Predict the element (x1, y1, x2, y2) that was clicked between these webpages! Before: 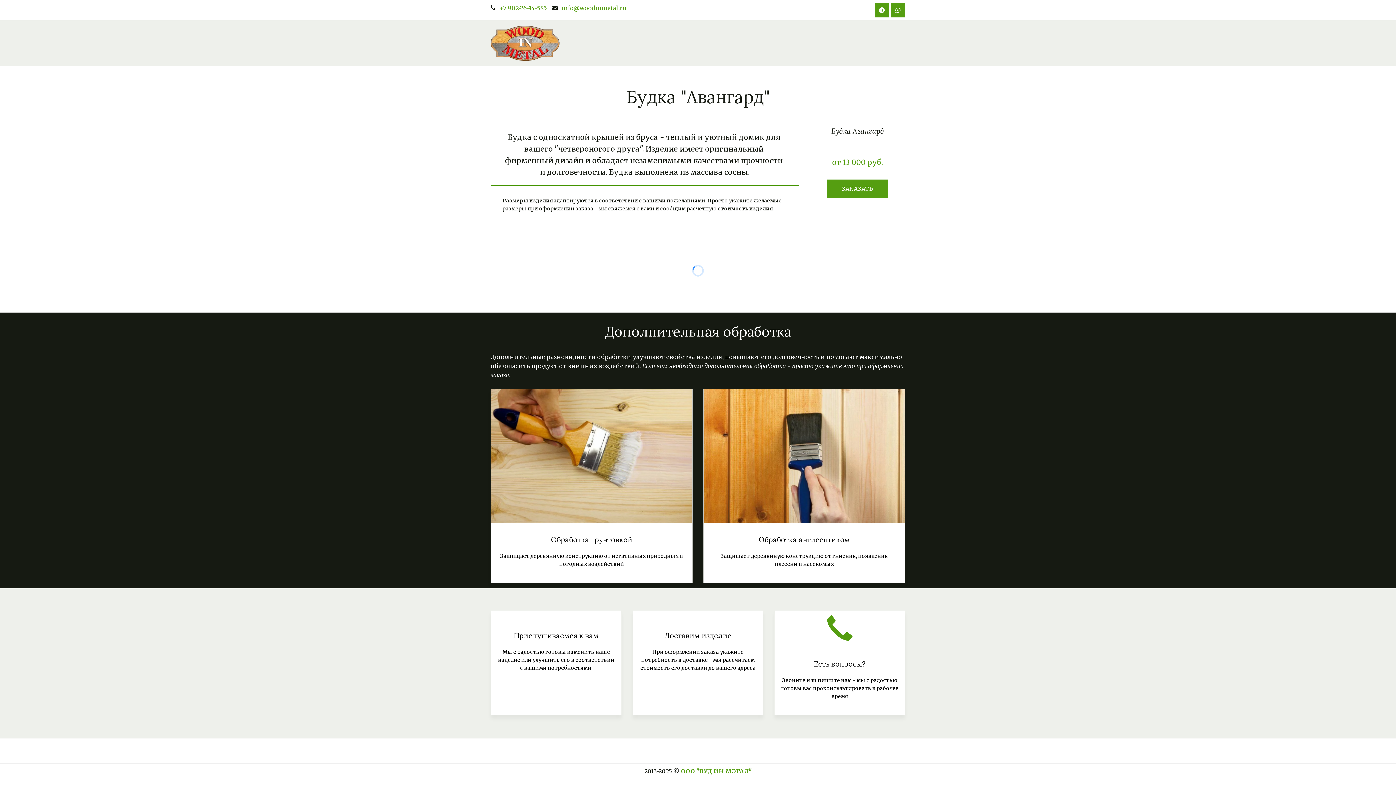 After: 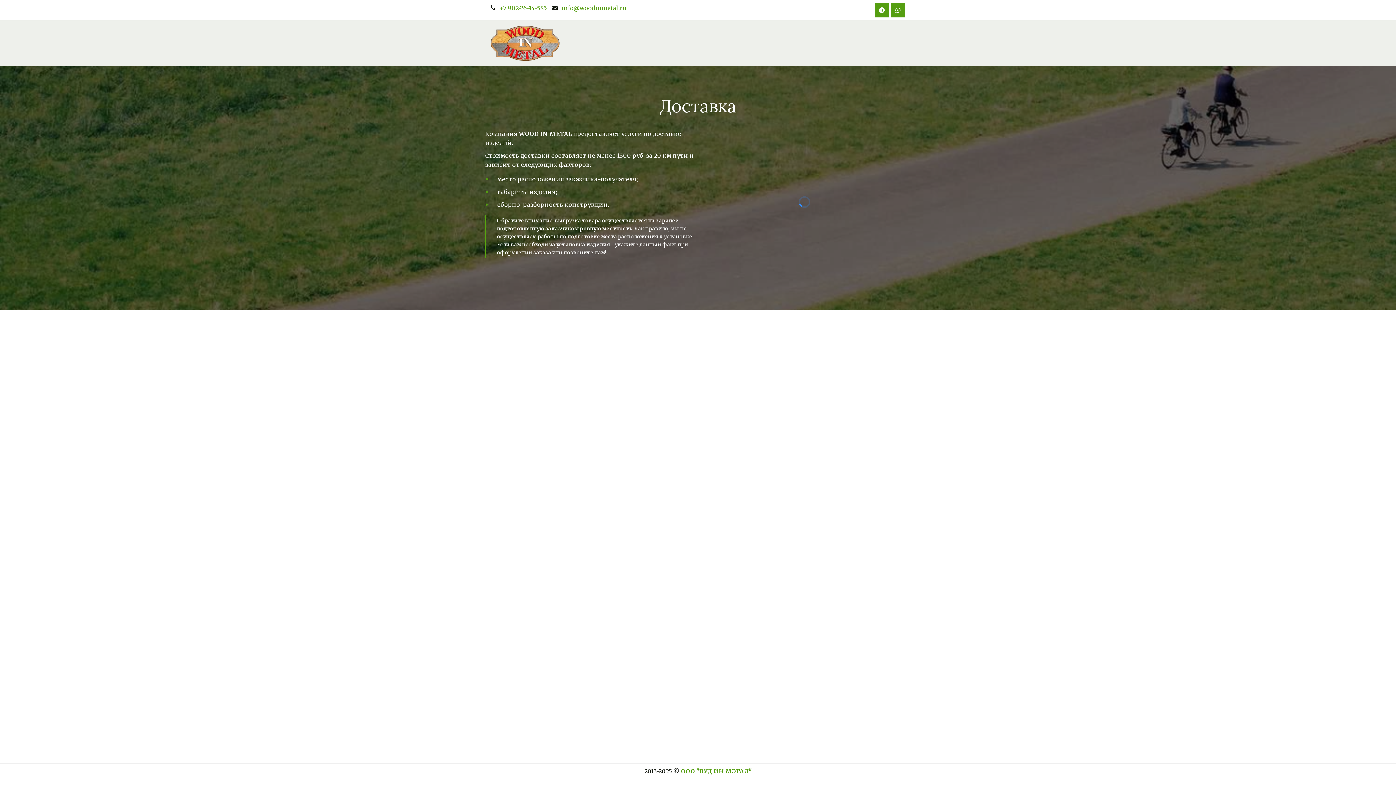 Action: bbox: (633, 611, 763, 619)